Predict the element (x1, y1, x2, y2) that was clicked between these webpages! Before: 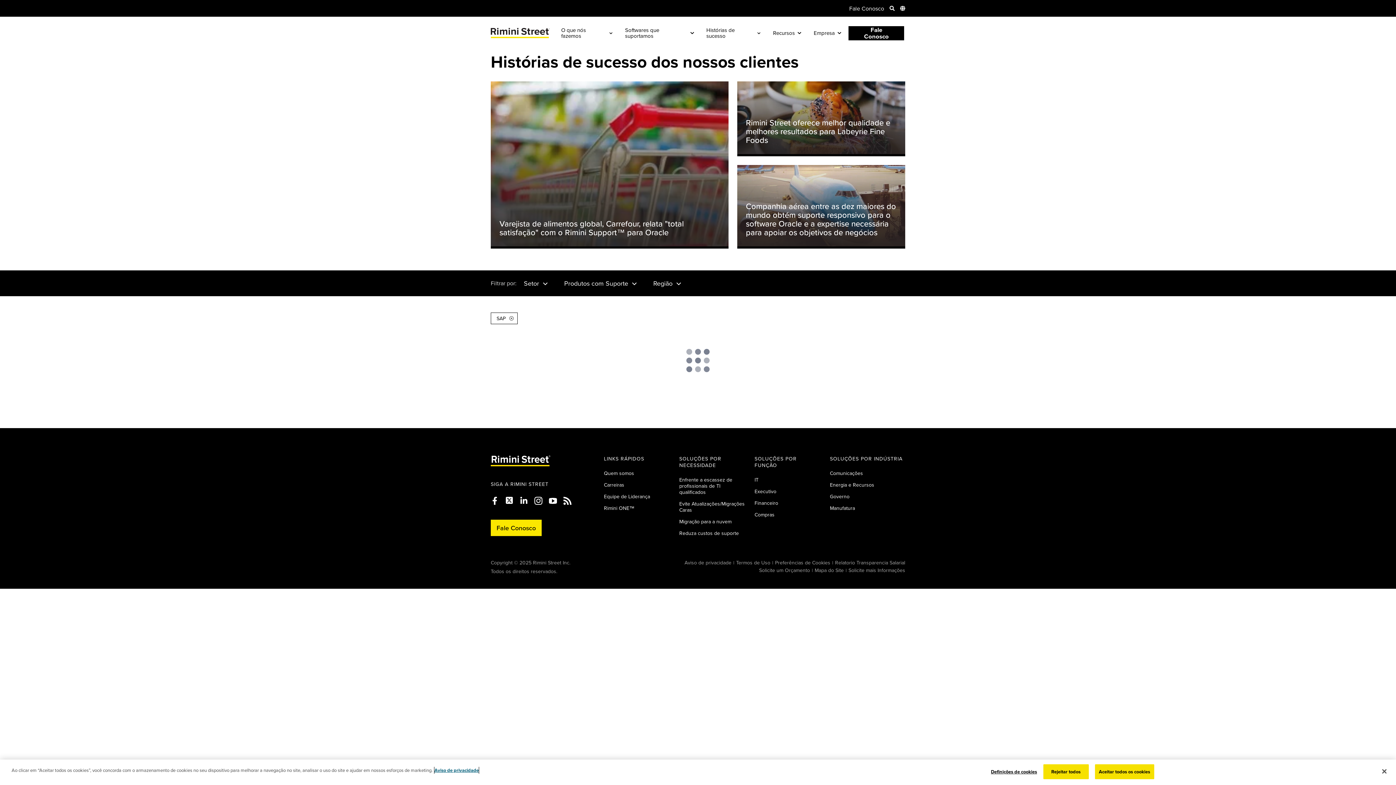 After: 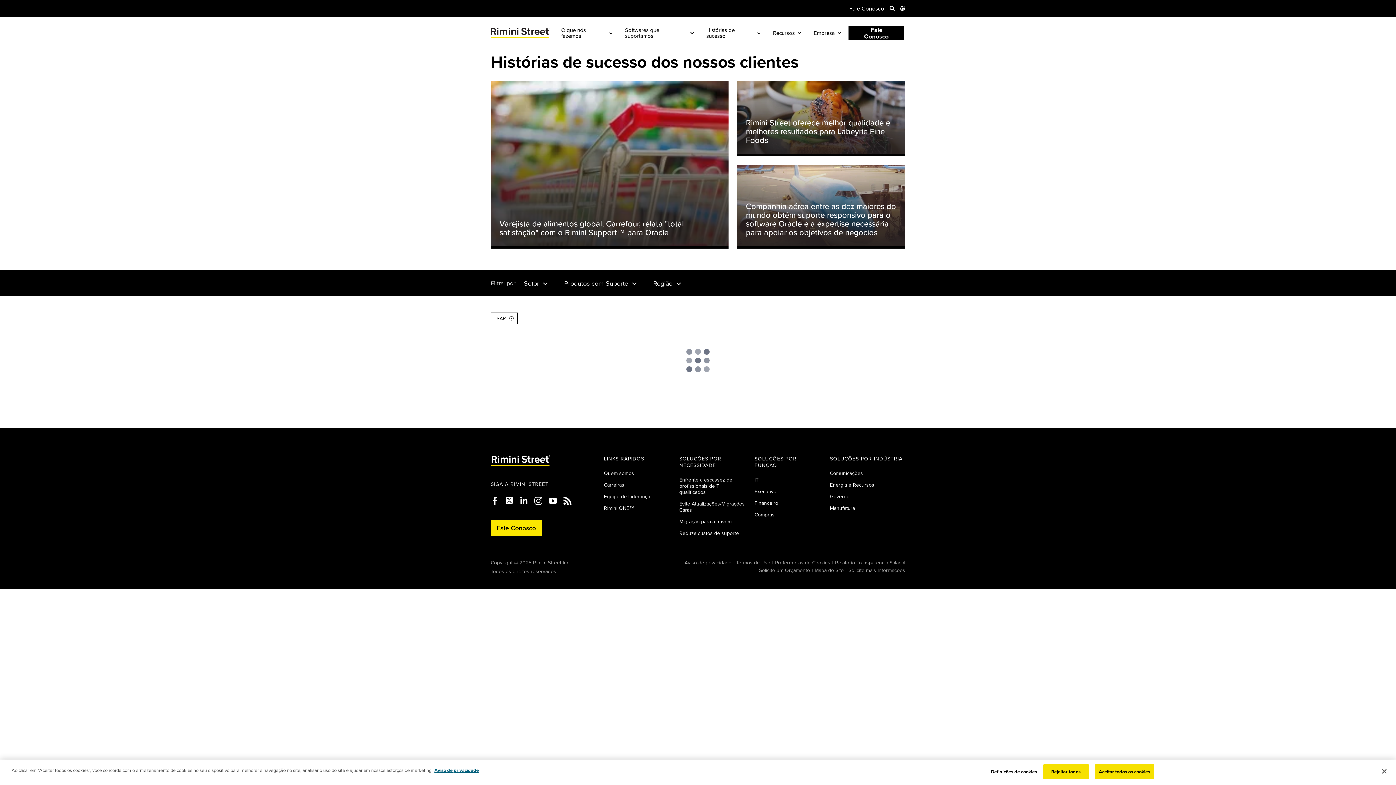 Action: bbox: (775, 559, 830, 566) label: Preferências de Cookies